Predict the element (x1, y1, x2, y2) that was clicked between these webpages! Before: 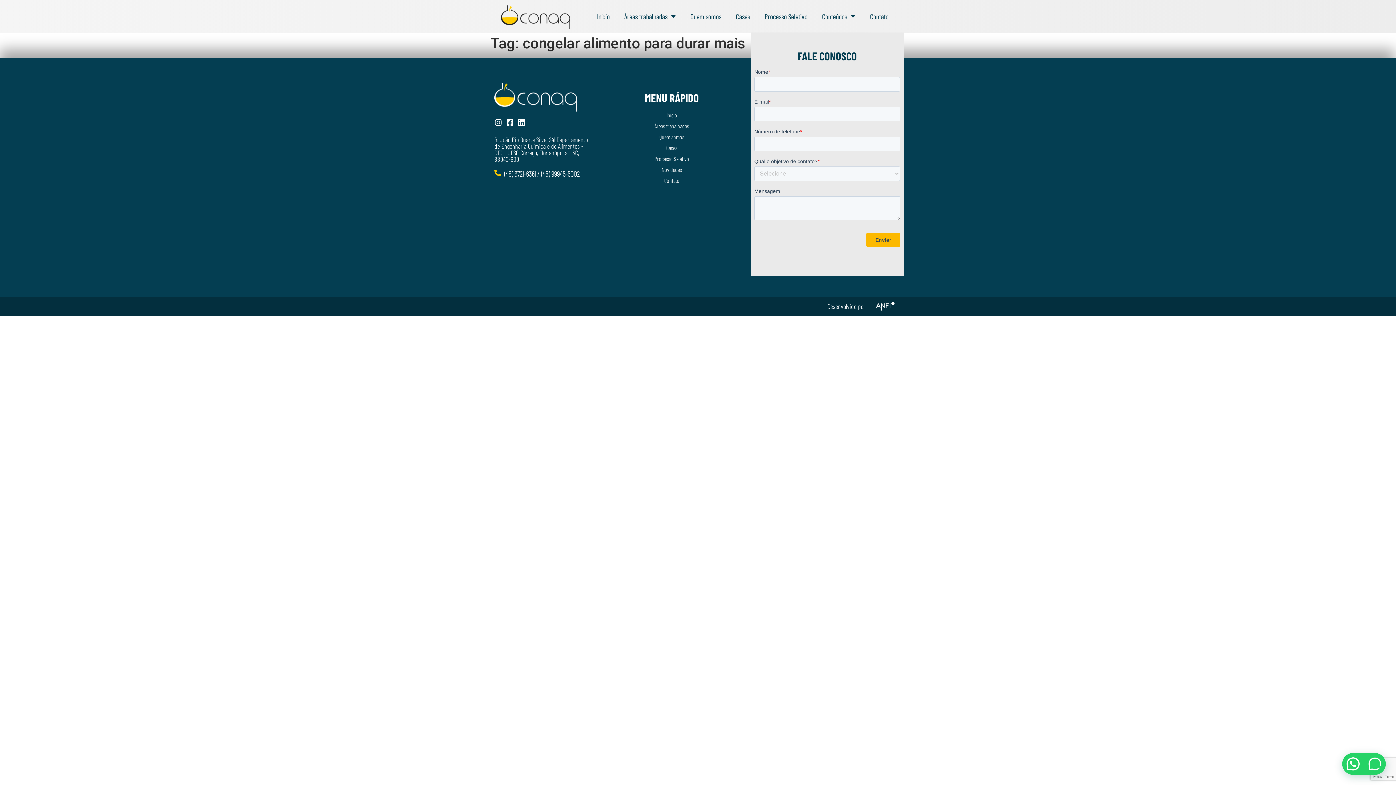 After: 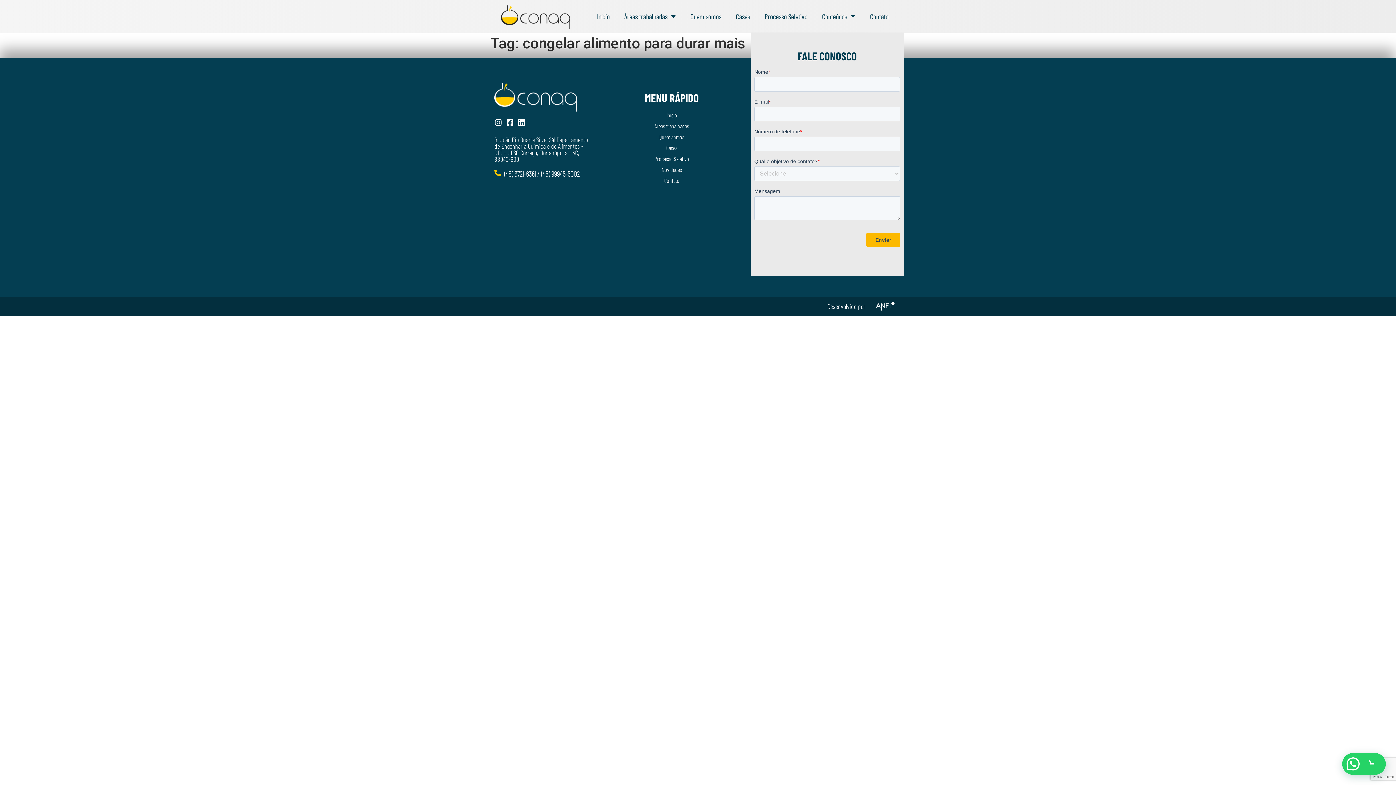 Action: bbox: (872, 300, 898, 312)